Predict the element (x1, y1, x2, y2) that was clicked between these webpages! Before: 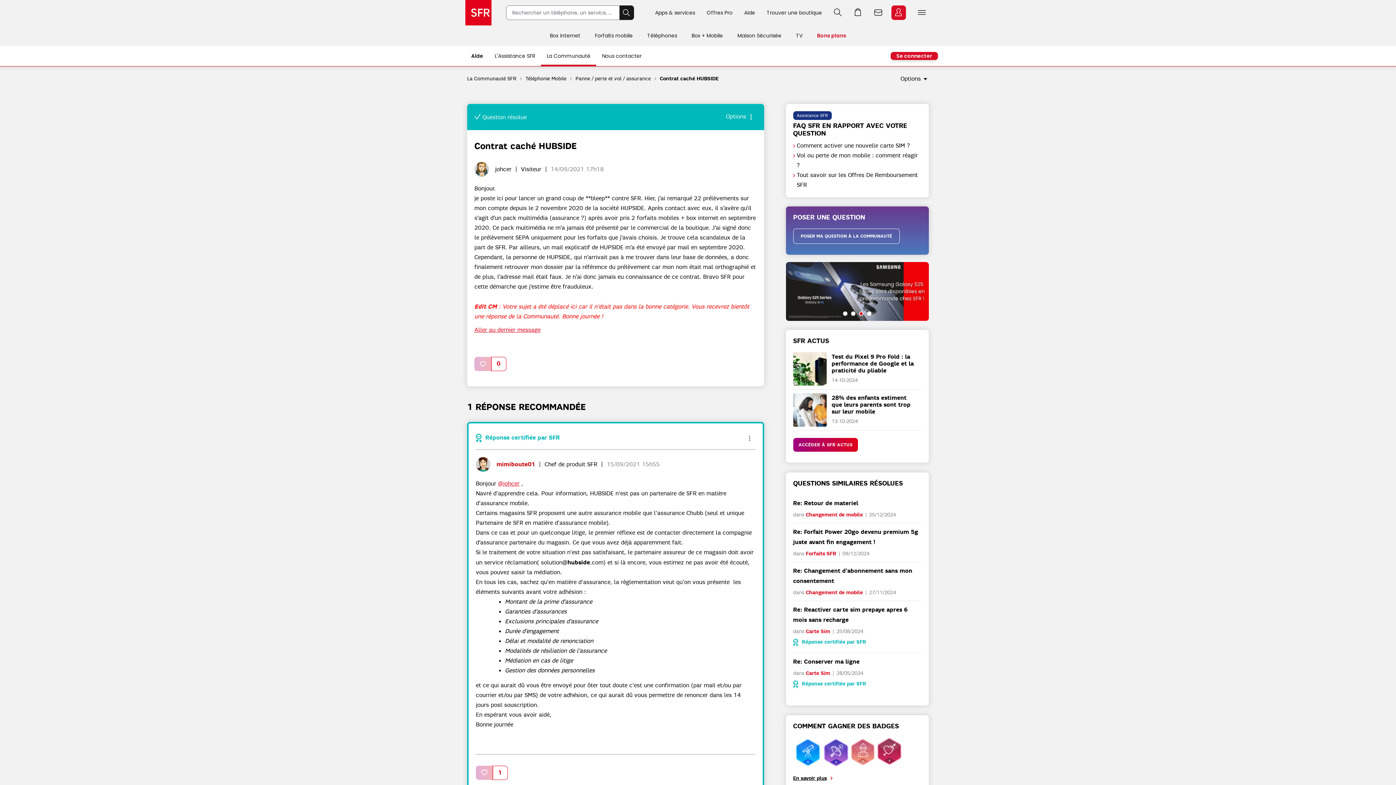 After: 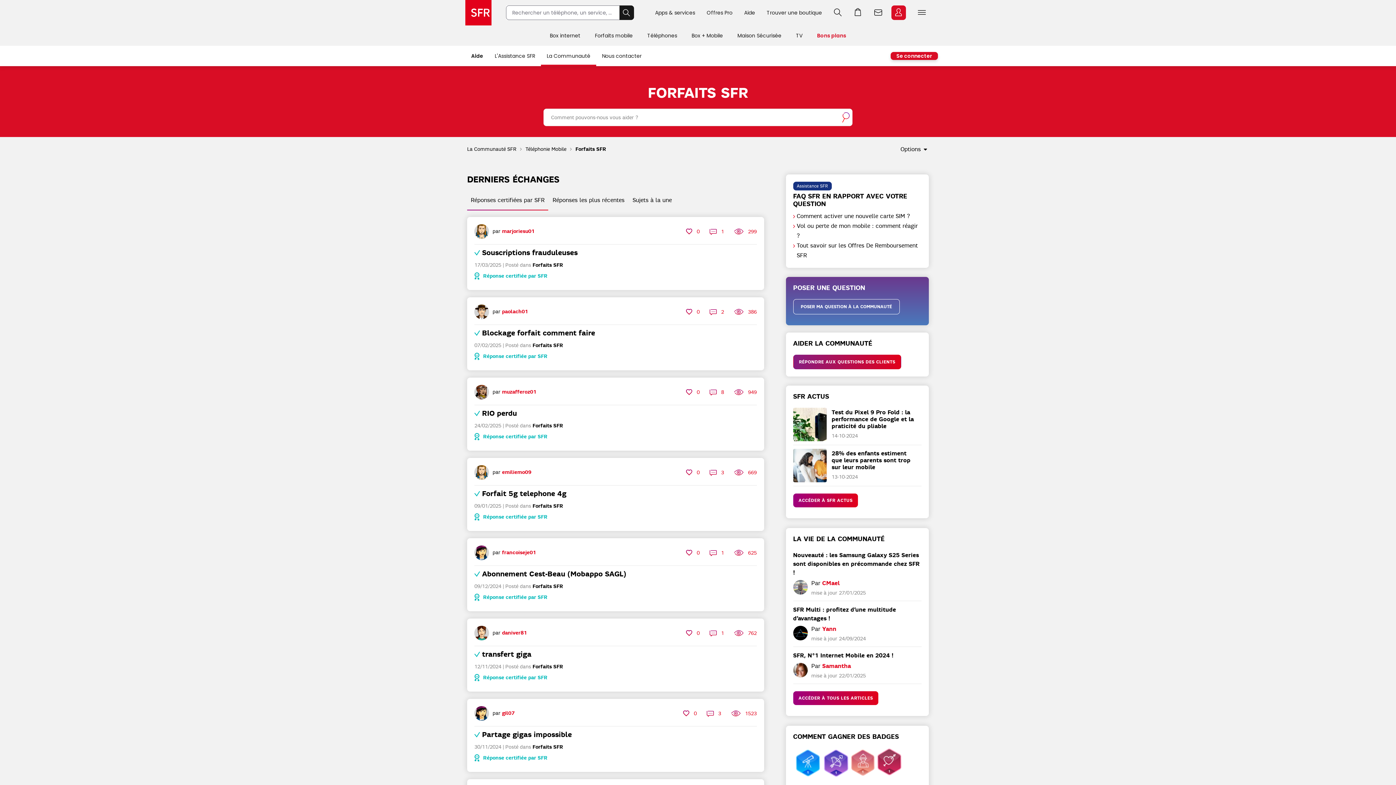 Action: label: Forfaits SFR bbox: (806, 550, 841, 556)